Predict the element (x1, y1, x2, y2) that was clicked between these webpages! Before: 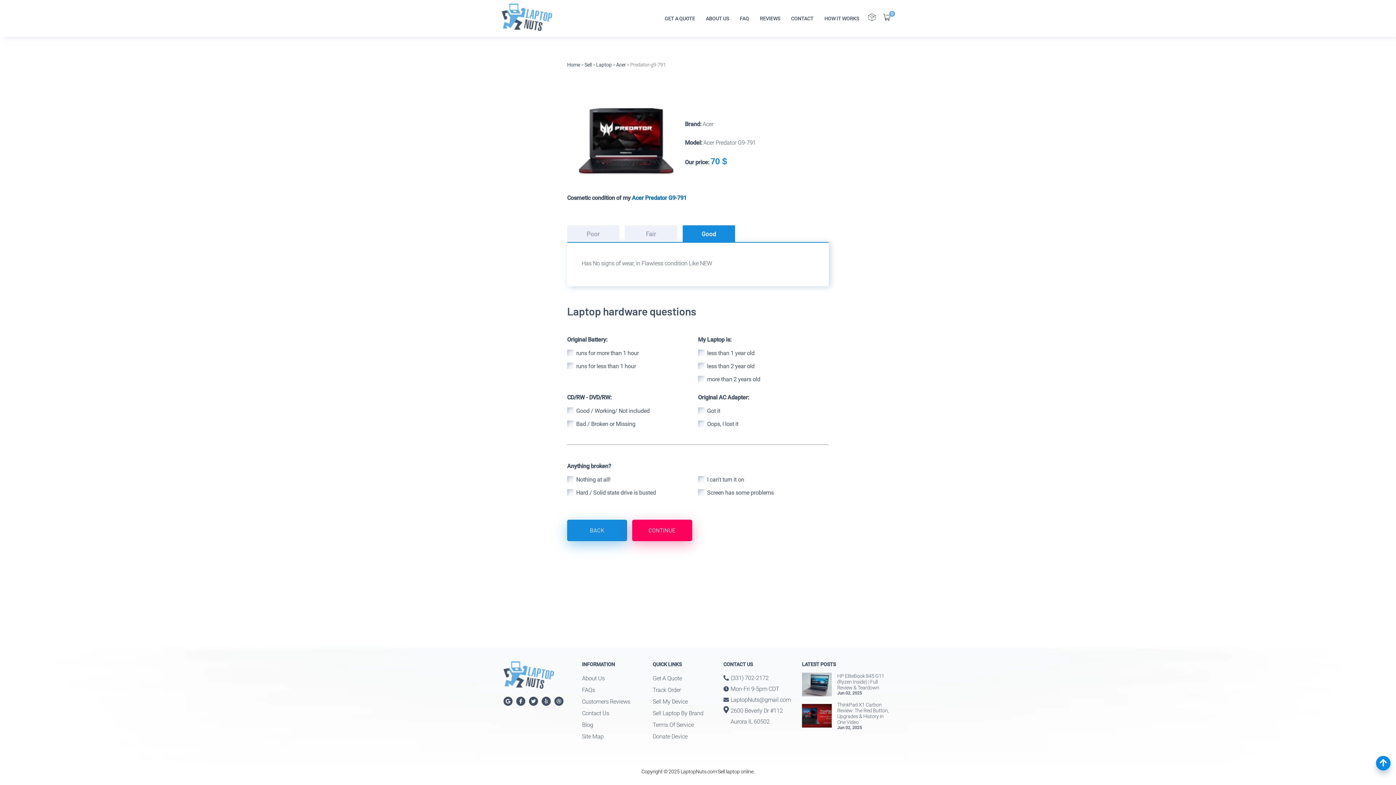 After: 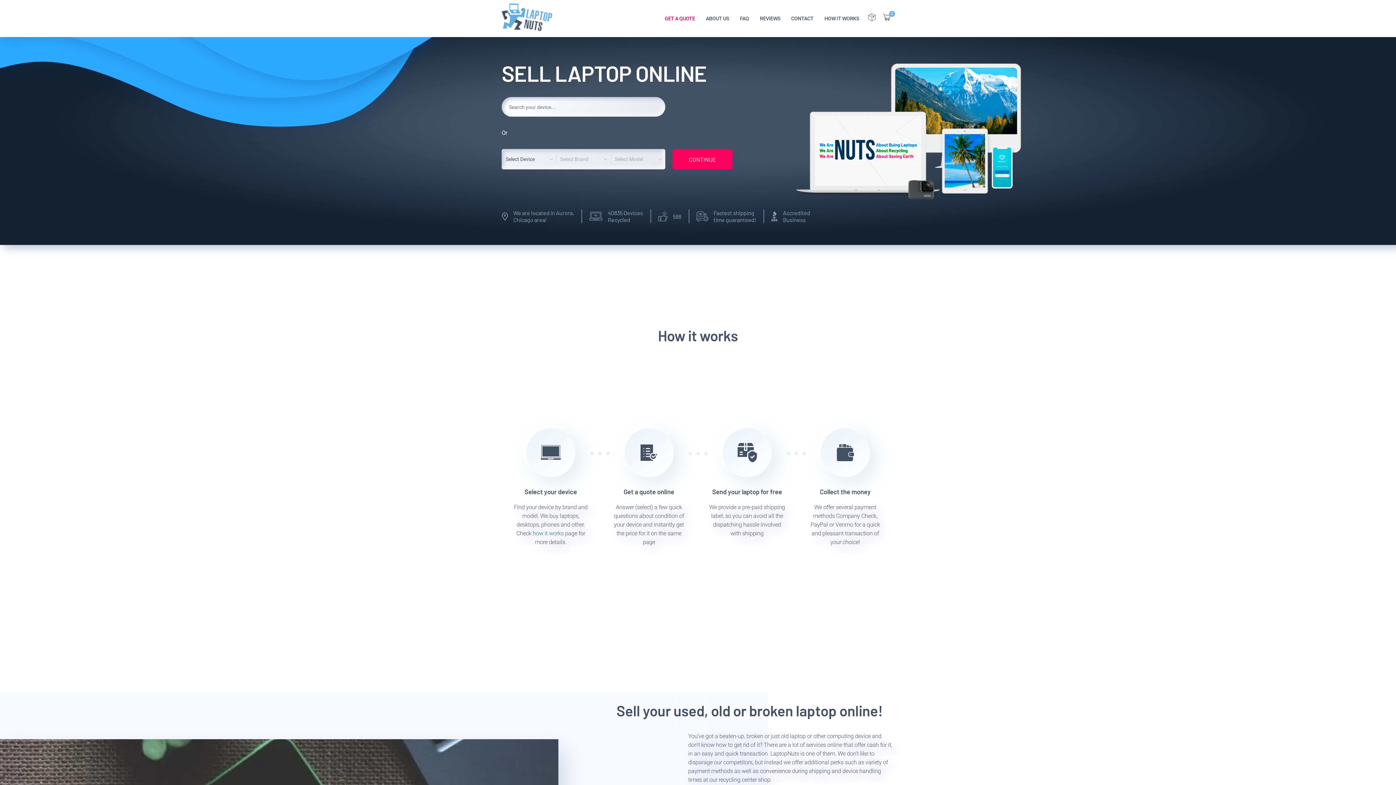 Action: bbox: (503, 688, 554, 695)